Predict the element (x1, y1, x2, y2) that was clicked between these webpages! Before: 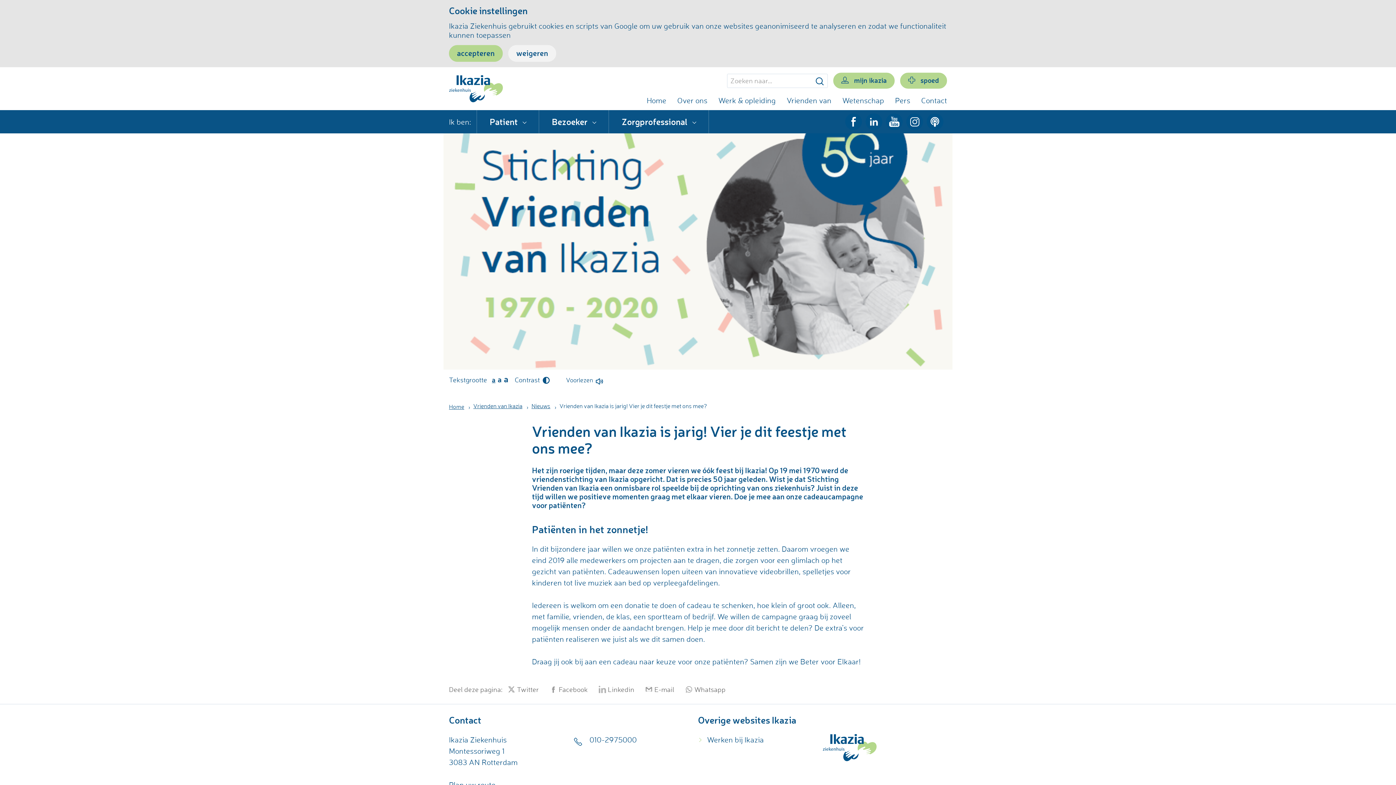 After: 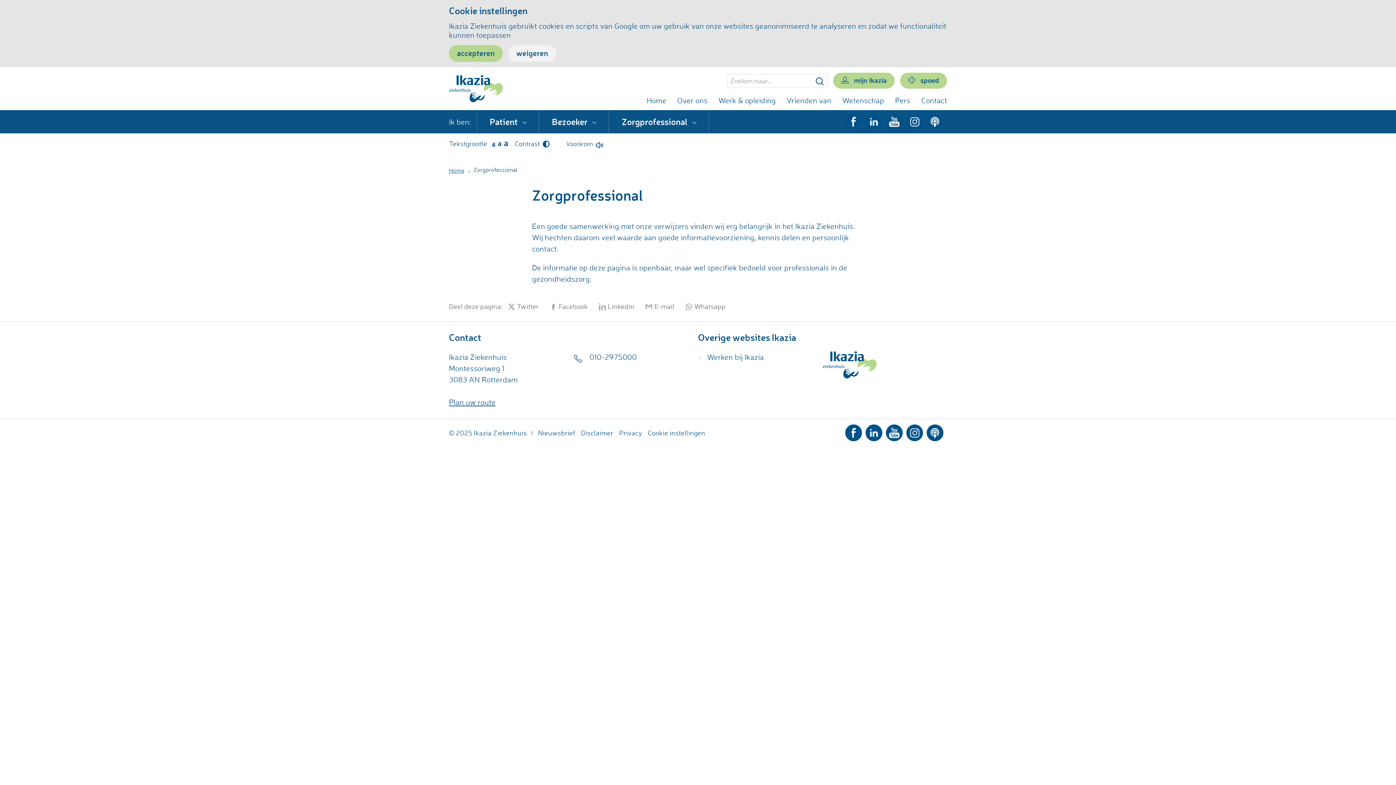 Action: bbox: (609, 110, 708, 133) label: Zorgprofessional 